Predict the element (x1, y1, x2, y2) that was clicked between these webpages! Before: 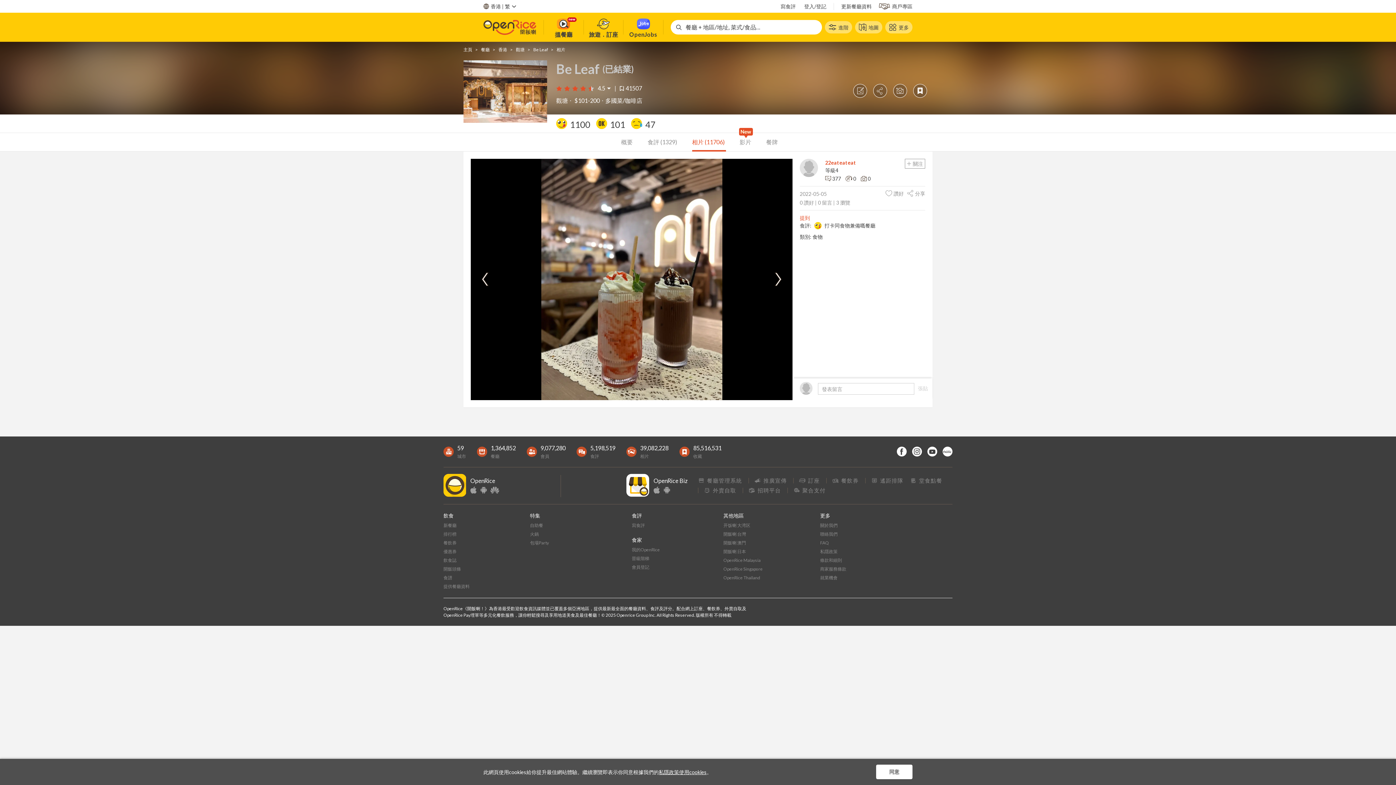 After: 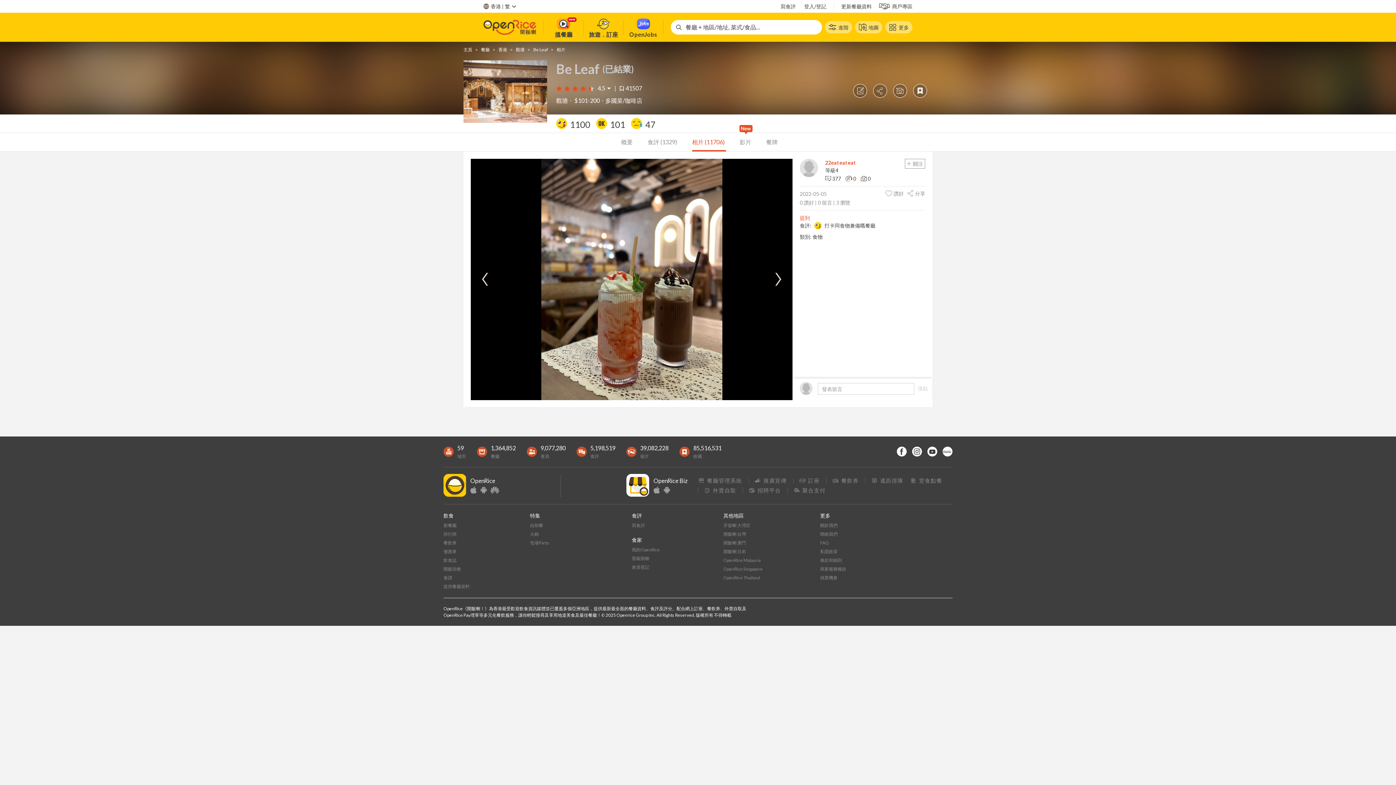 Action: label: 同意 bbox: (876, 765, 912, 779)